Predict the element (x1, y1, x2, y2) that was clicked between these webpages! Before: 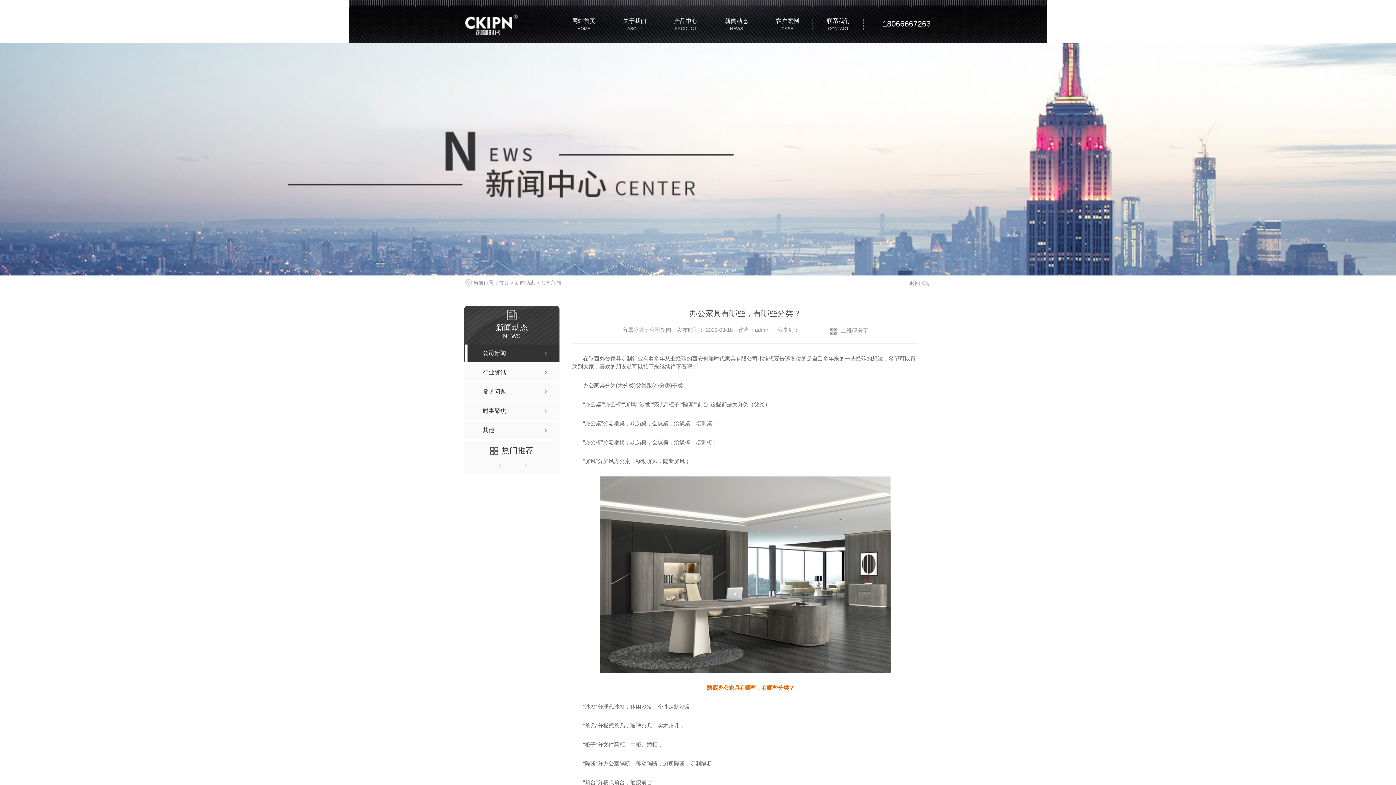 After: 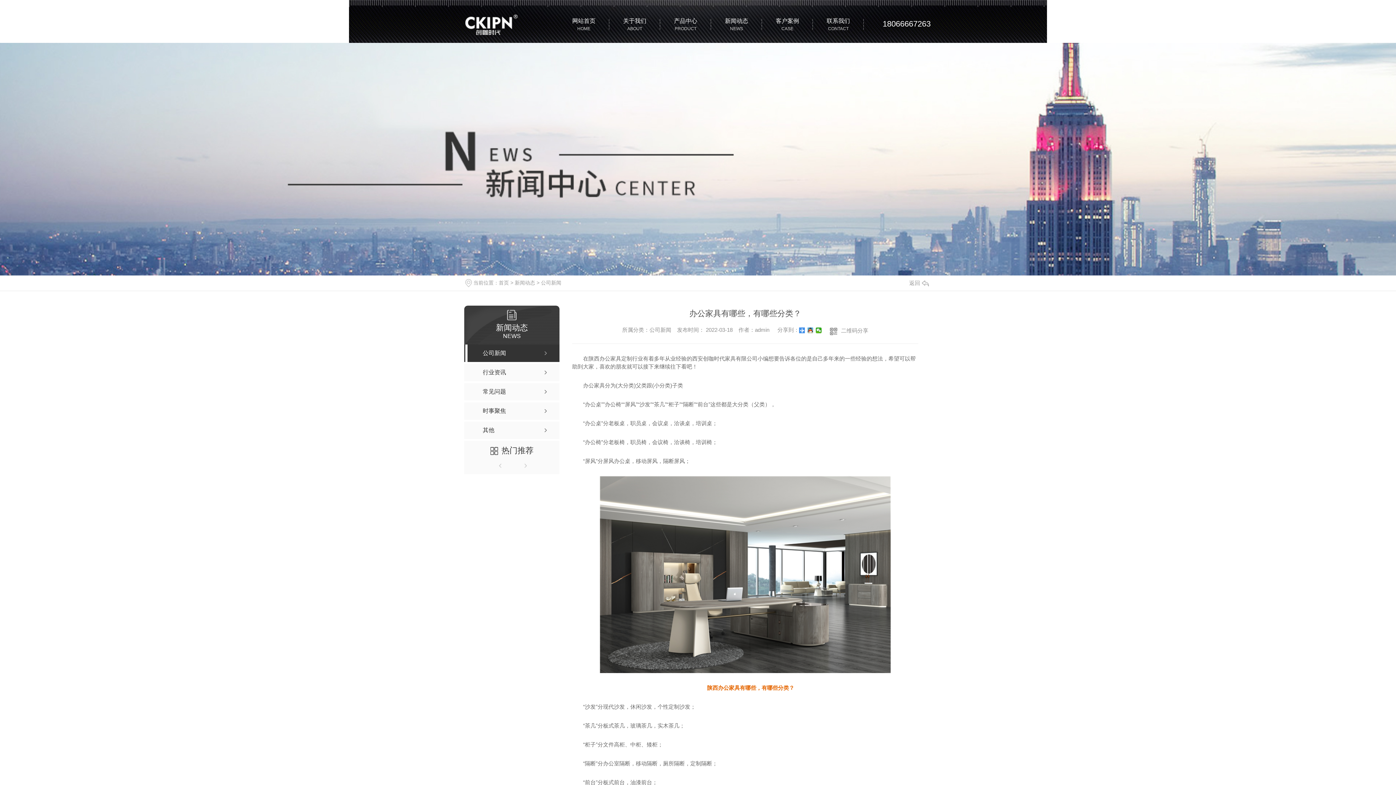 Action: label: 陕西办公家具有哪些，有哪些分类？ bbox: (707, 685, 794, 691)